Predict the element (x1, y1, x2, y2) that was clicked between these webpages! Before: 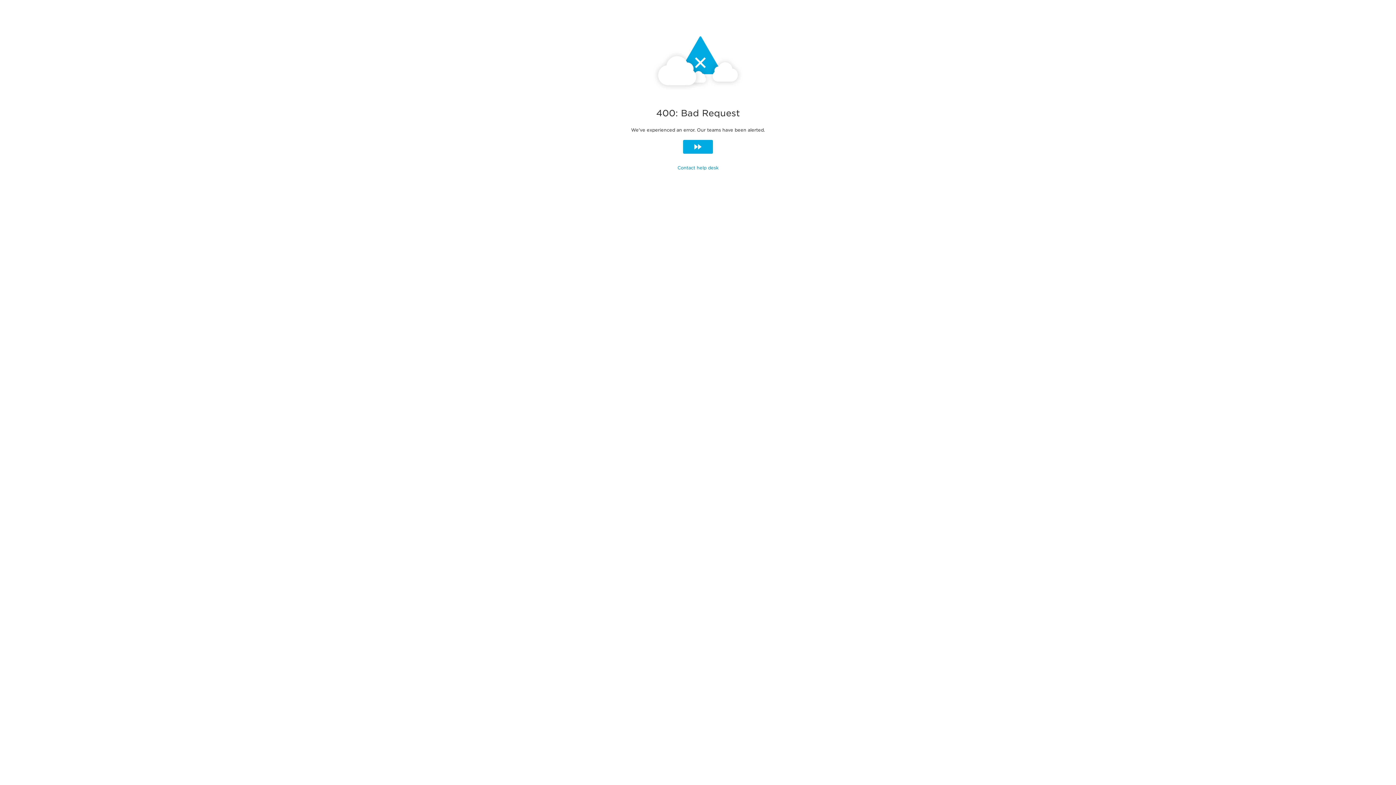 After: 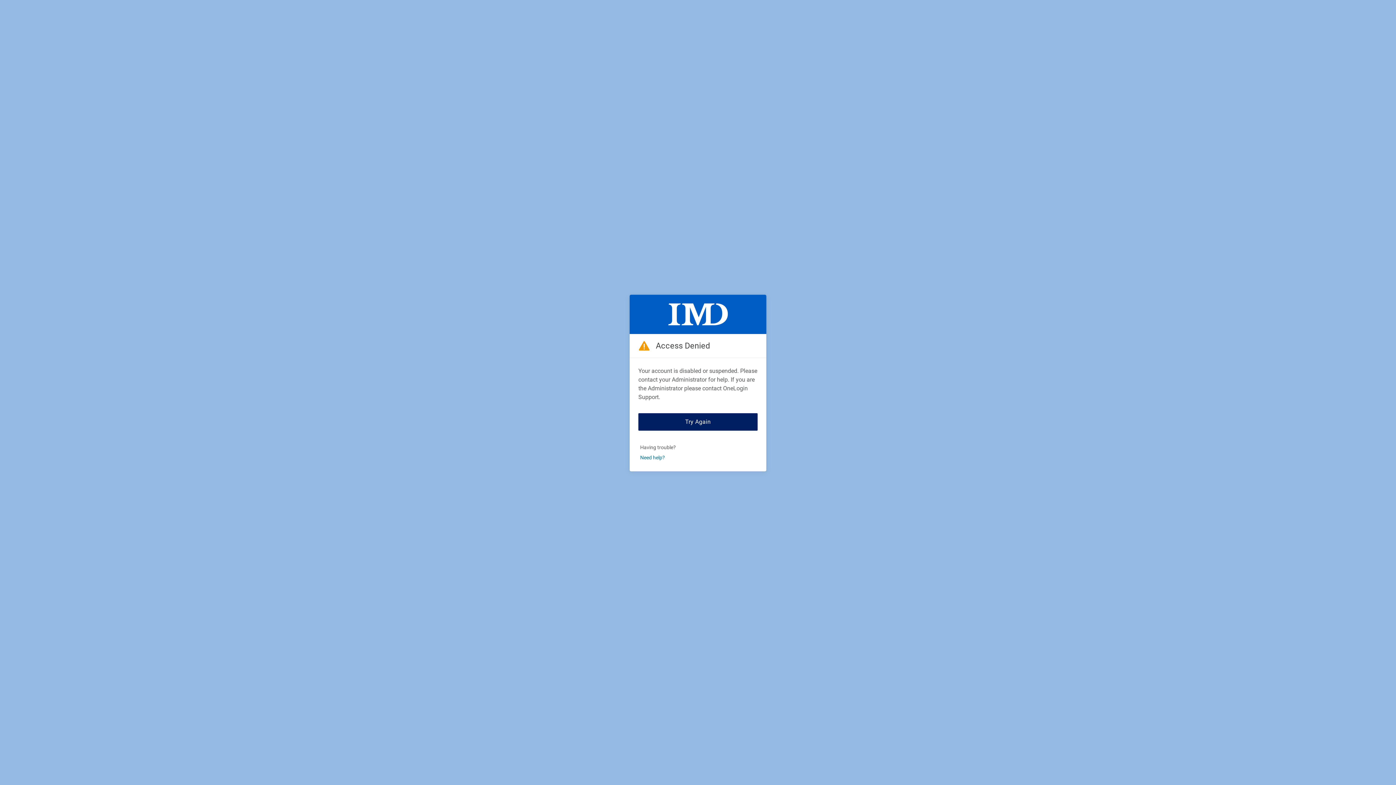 Action: bbox: (677, 165, 718, 170) label: Contact help desk